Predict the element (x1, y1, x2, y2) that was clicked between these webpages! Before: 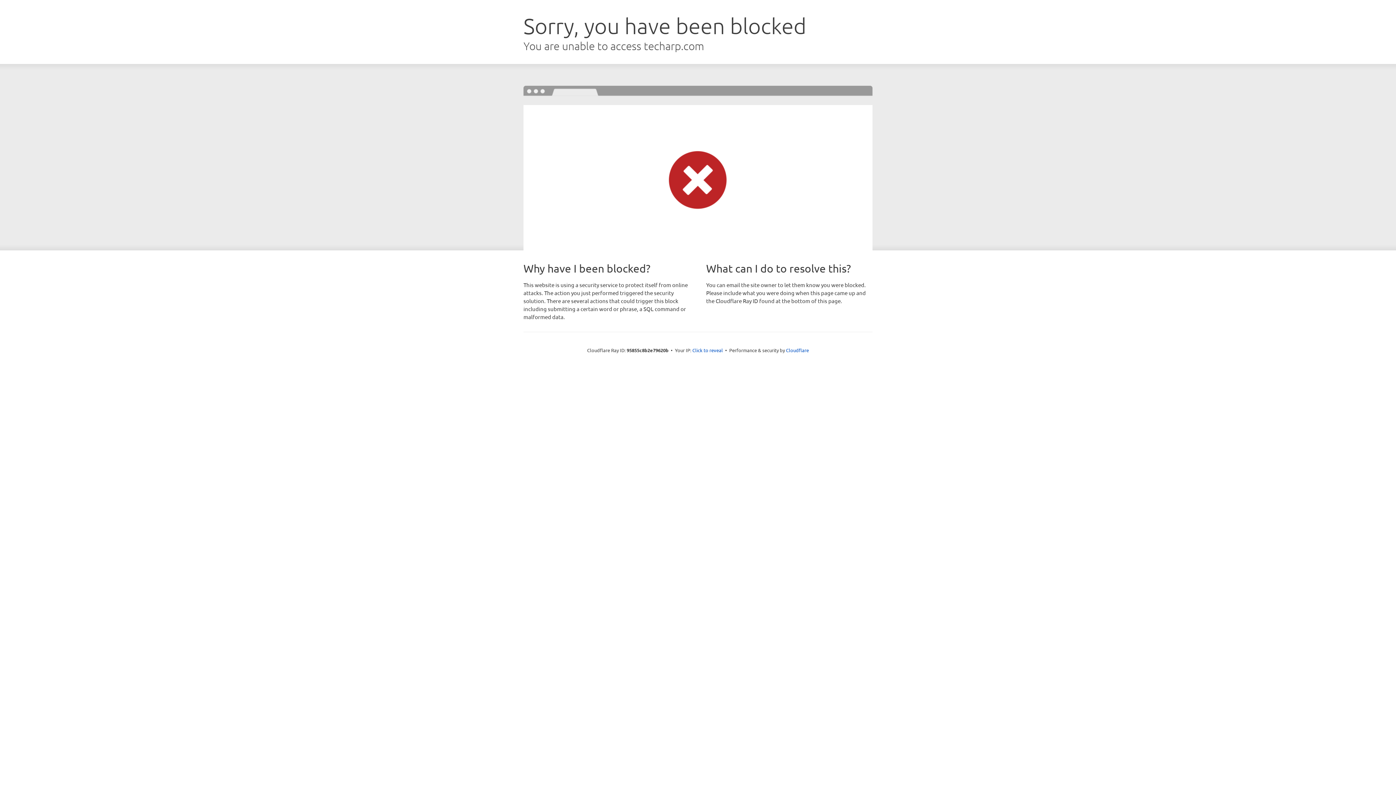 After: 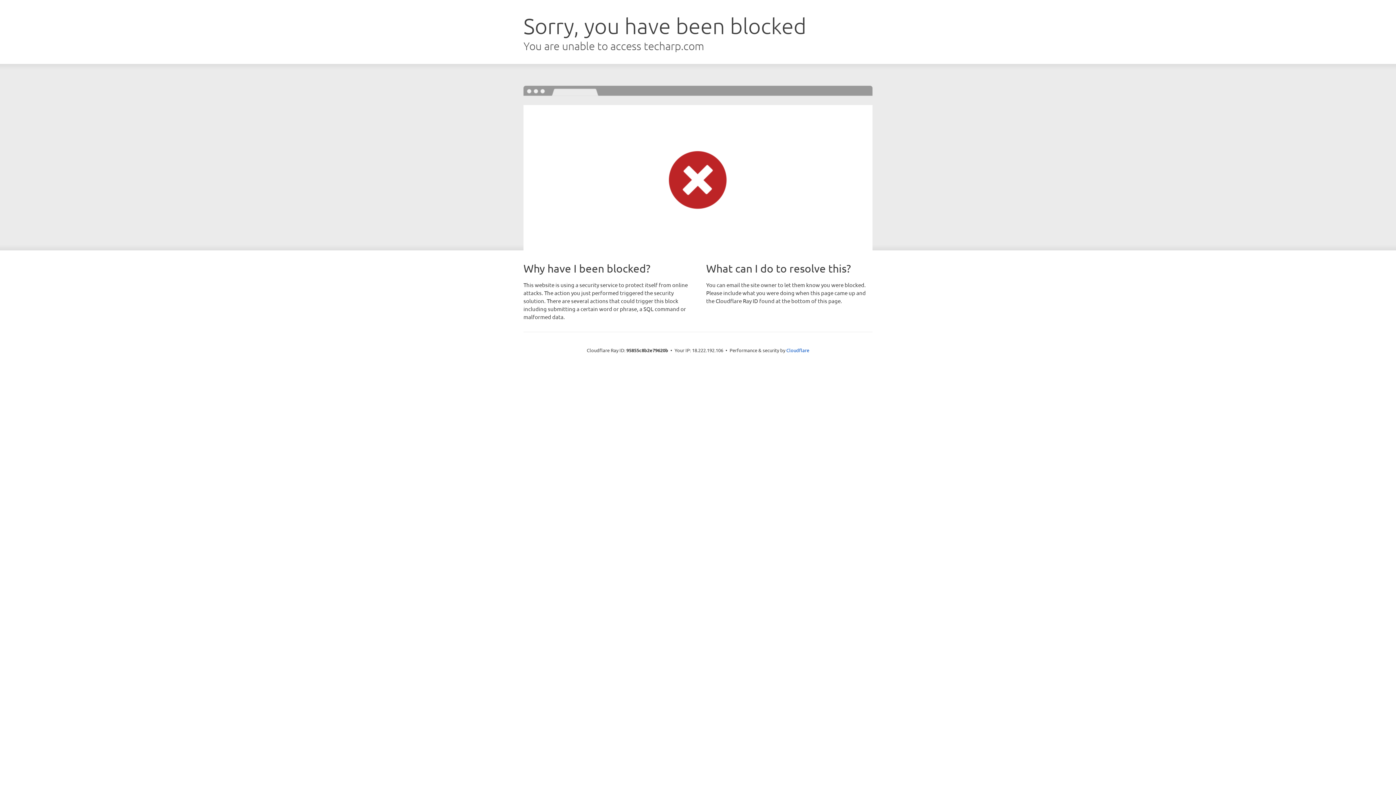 Action: bbox: (692, 346, 723, 353) label: Click to reveal